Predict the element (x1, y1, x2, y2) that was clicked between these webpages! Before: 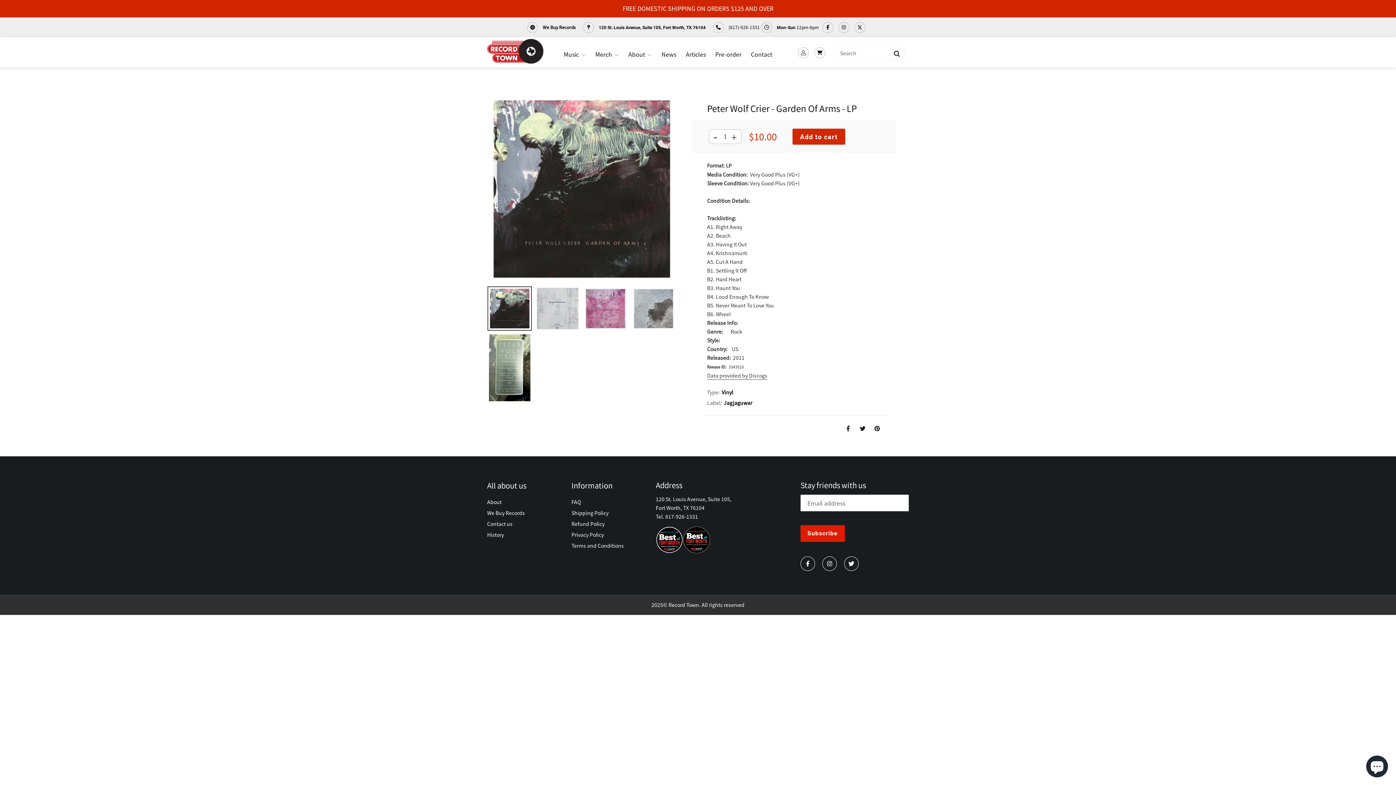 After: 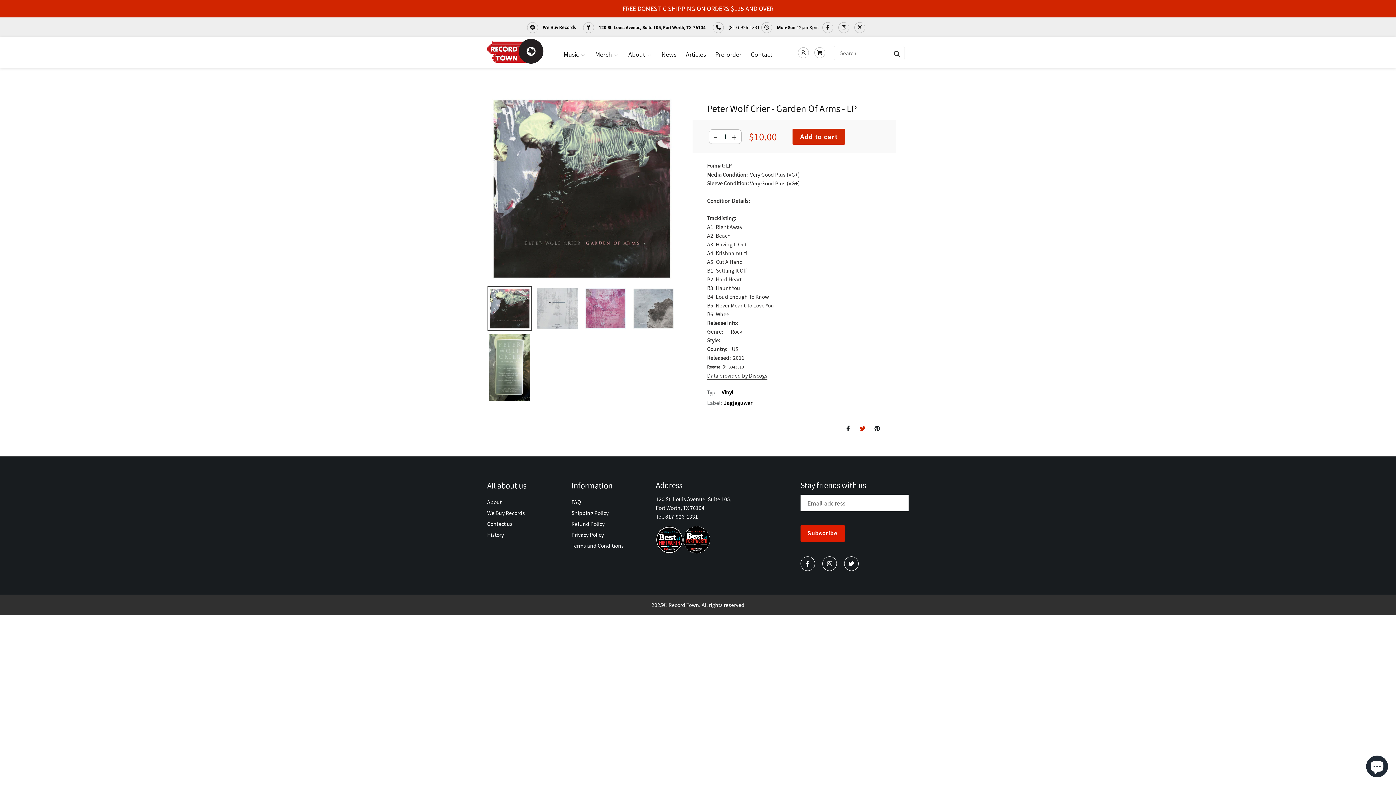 Action: bbox: (860, 425, 867, 431)